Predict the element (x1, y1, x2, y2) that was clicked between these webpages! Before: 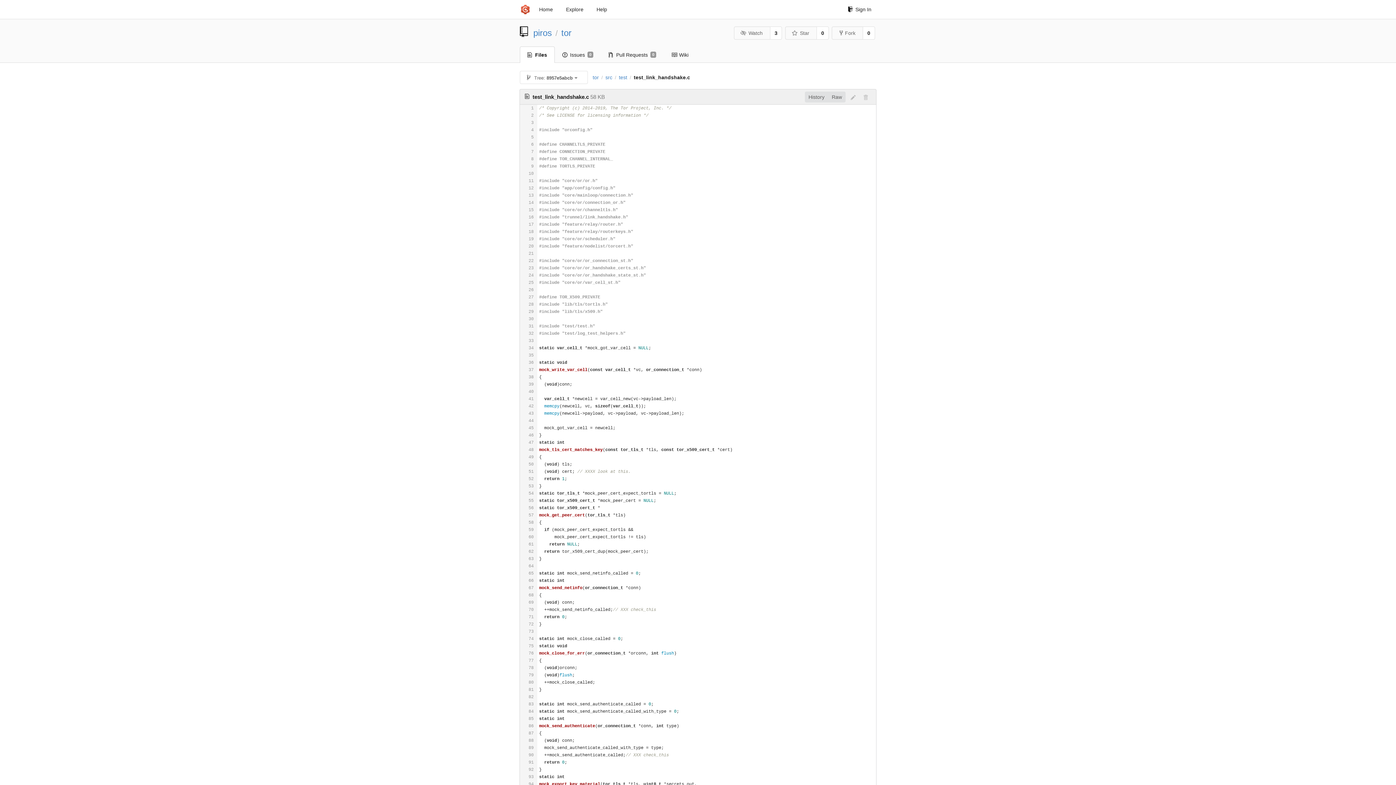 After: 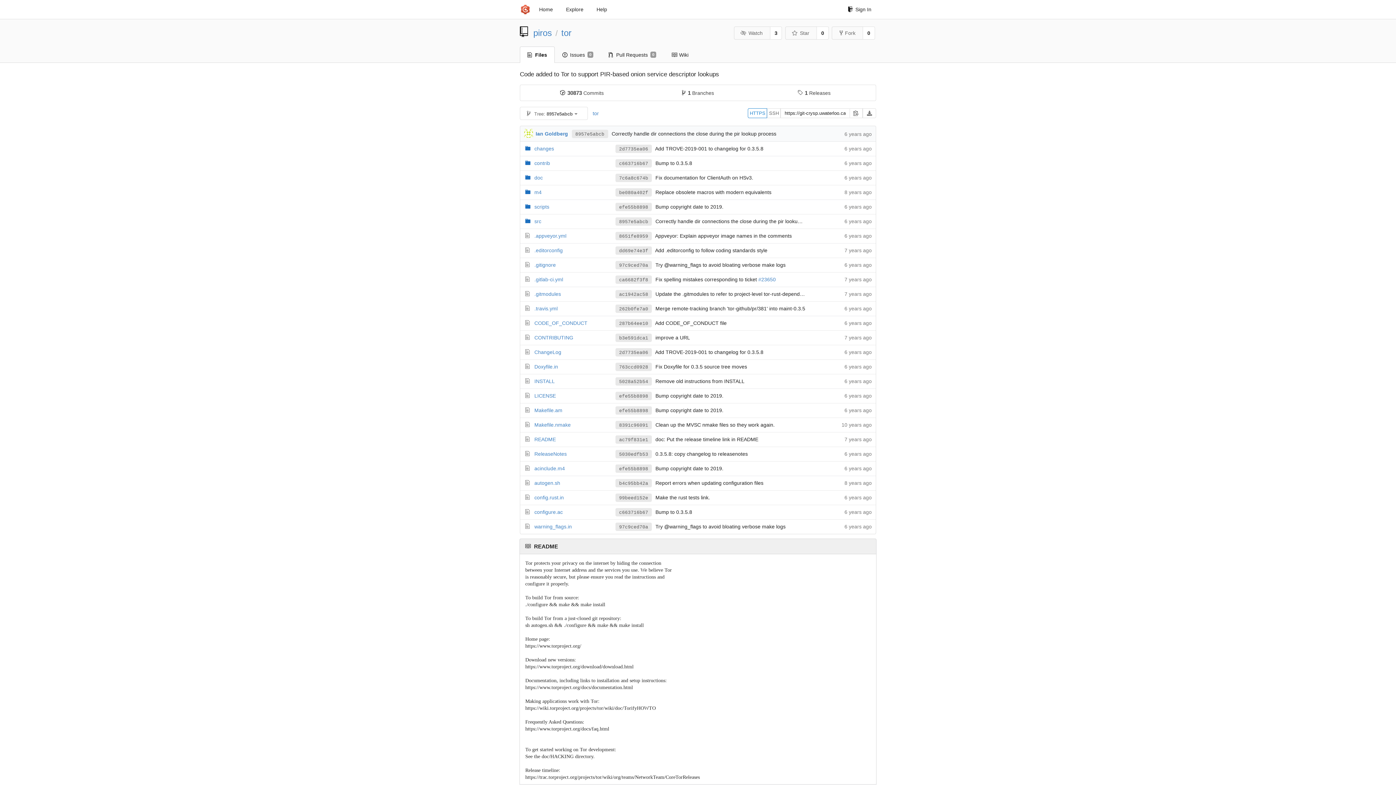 Action: bbox: (592, 74, 599, 80) label: tor